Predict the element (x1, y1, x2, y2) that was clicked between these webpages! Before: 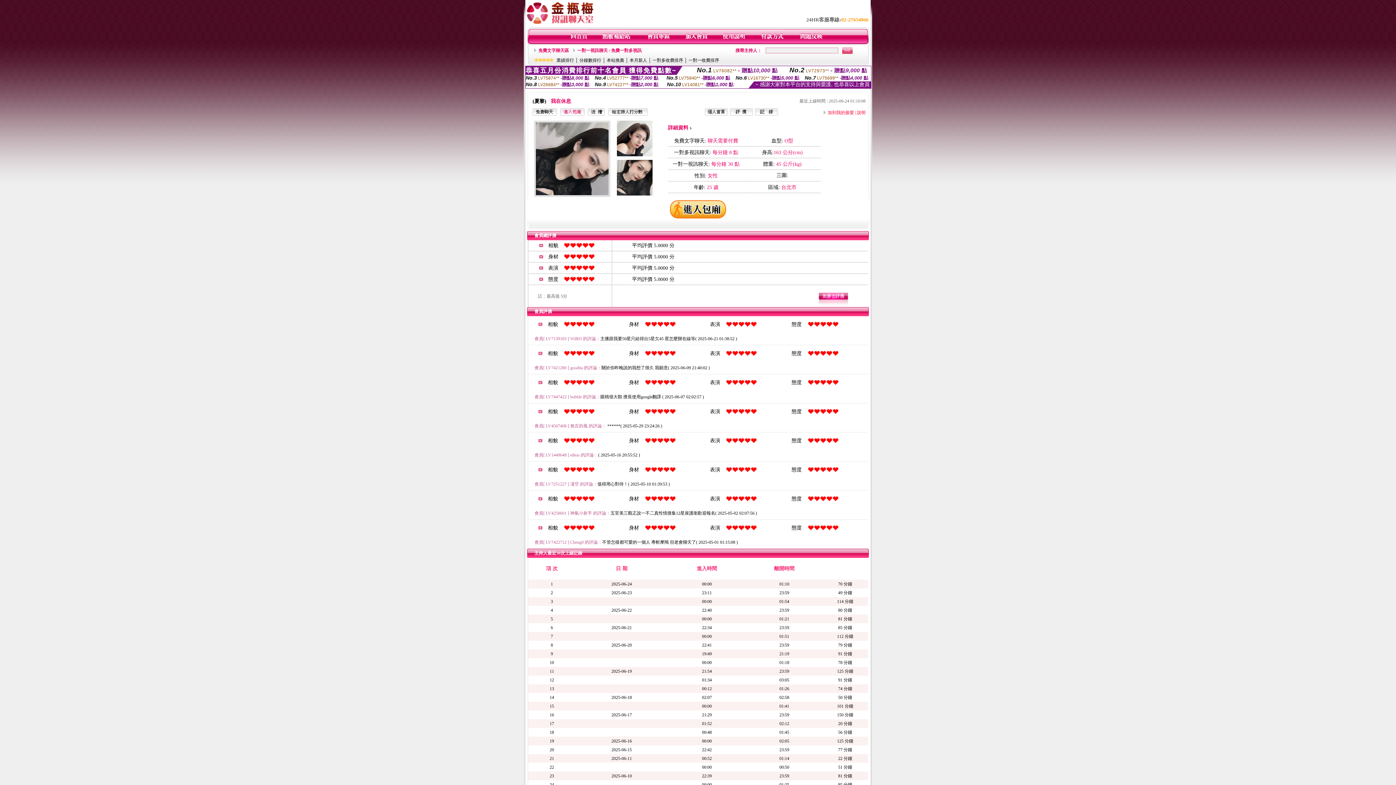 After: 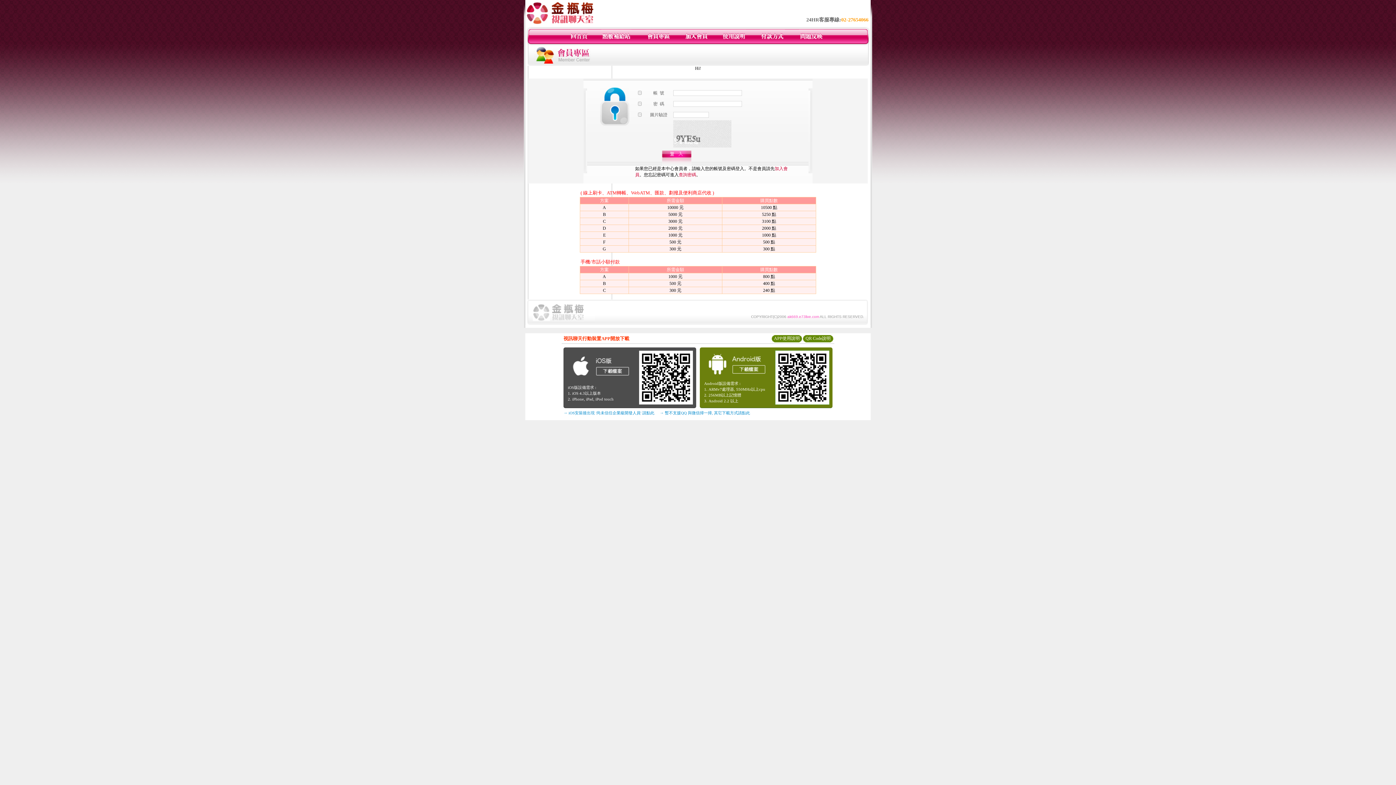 Action: bbox: (601, 40, 631, 45)